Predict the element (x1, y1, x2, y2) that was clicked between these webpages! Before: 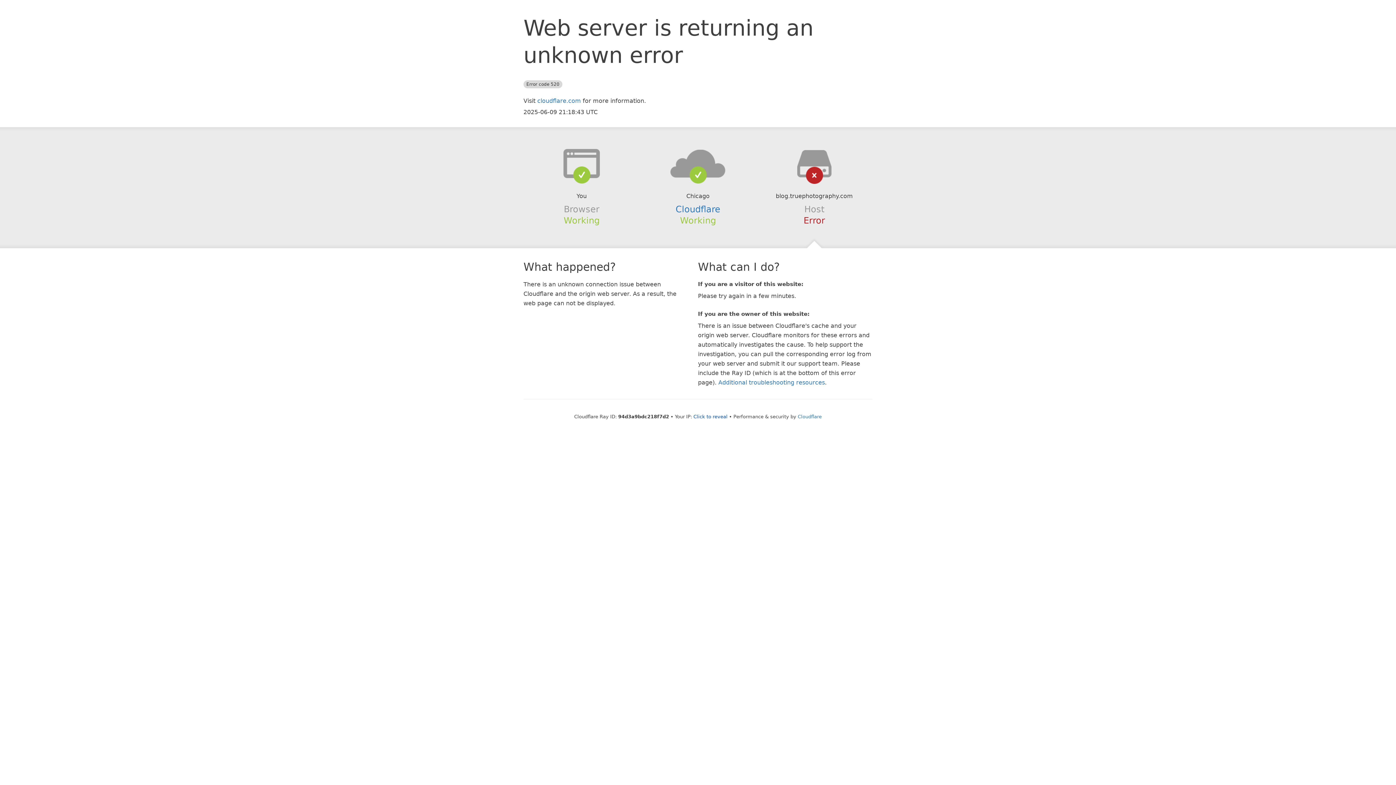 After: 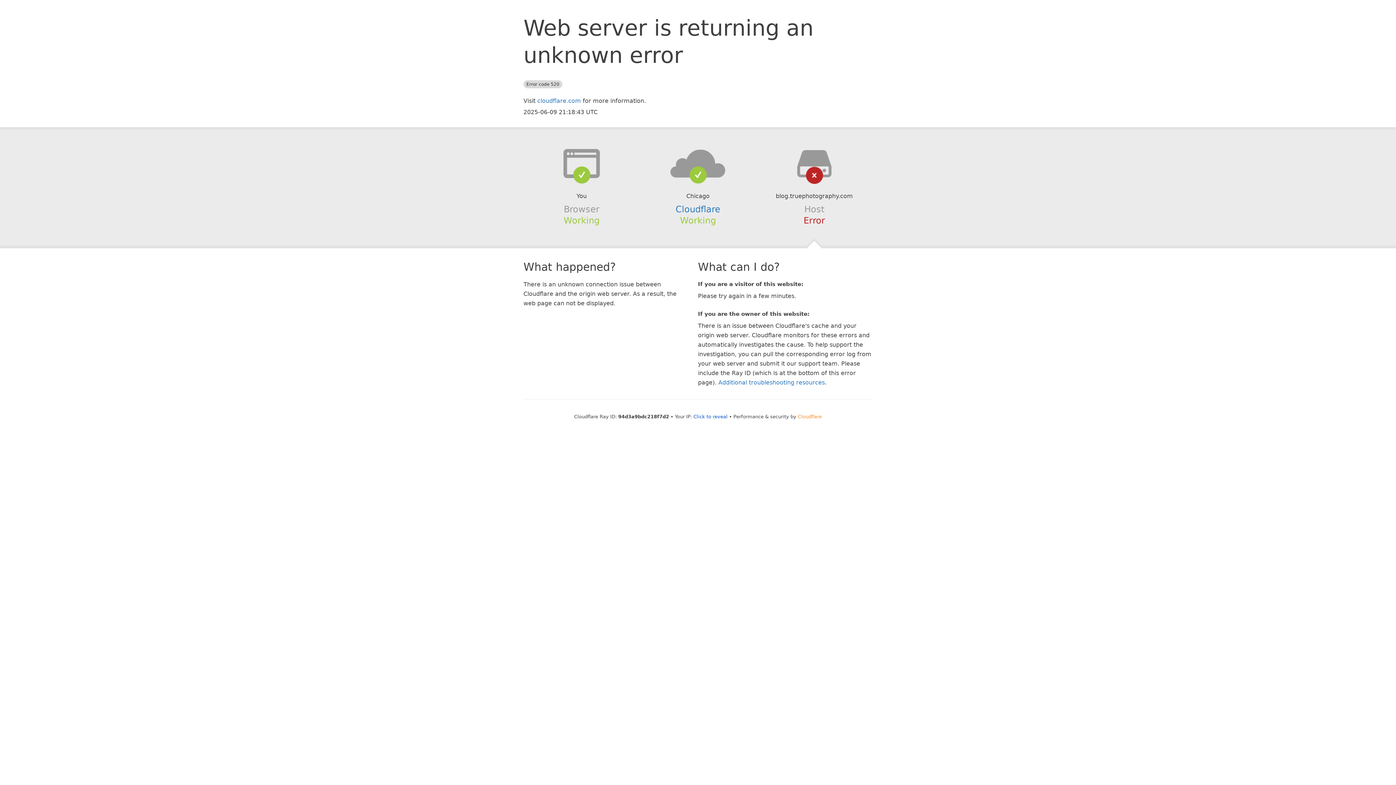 Action: label: Cloudflare bbox: (798, 414, 822, 419)